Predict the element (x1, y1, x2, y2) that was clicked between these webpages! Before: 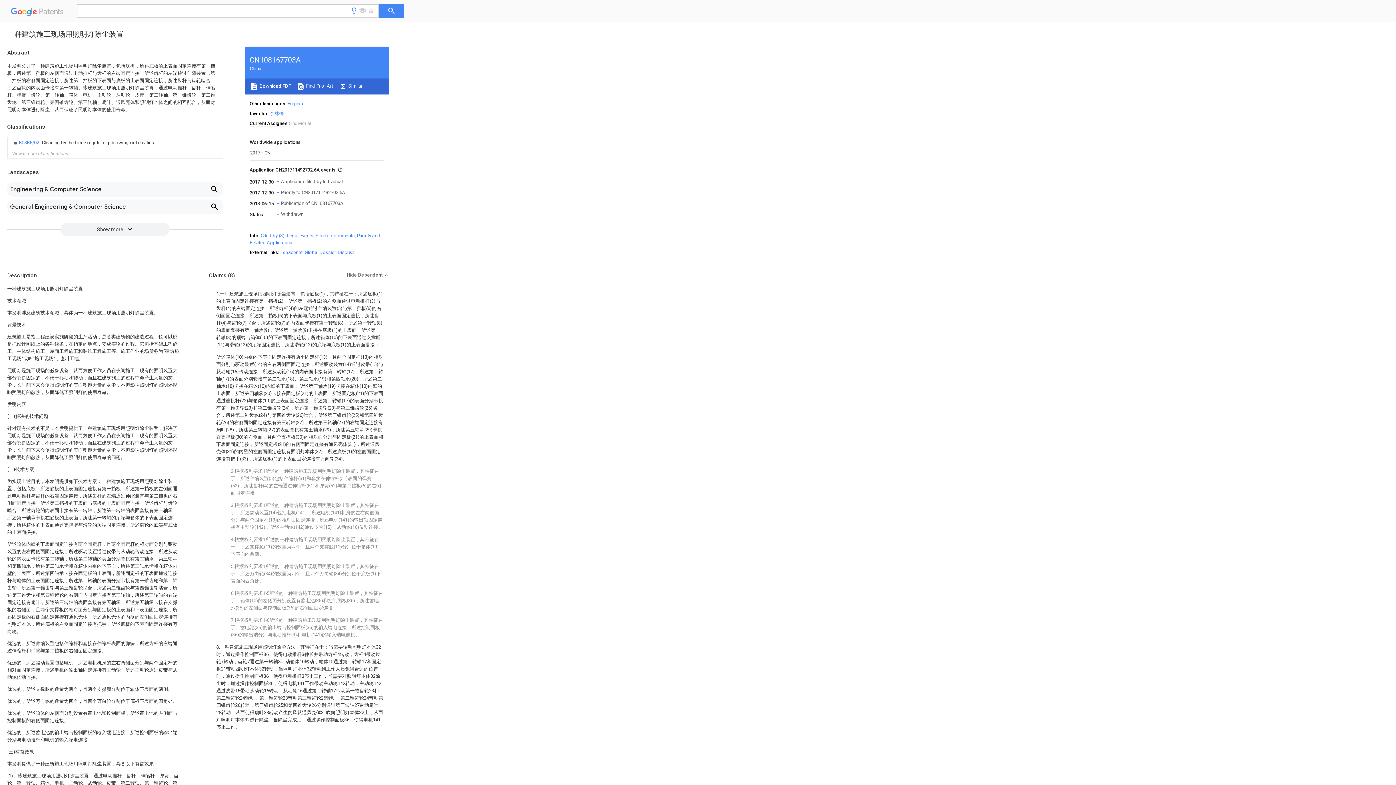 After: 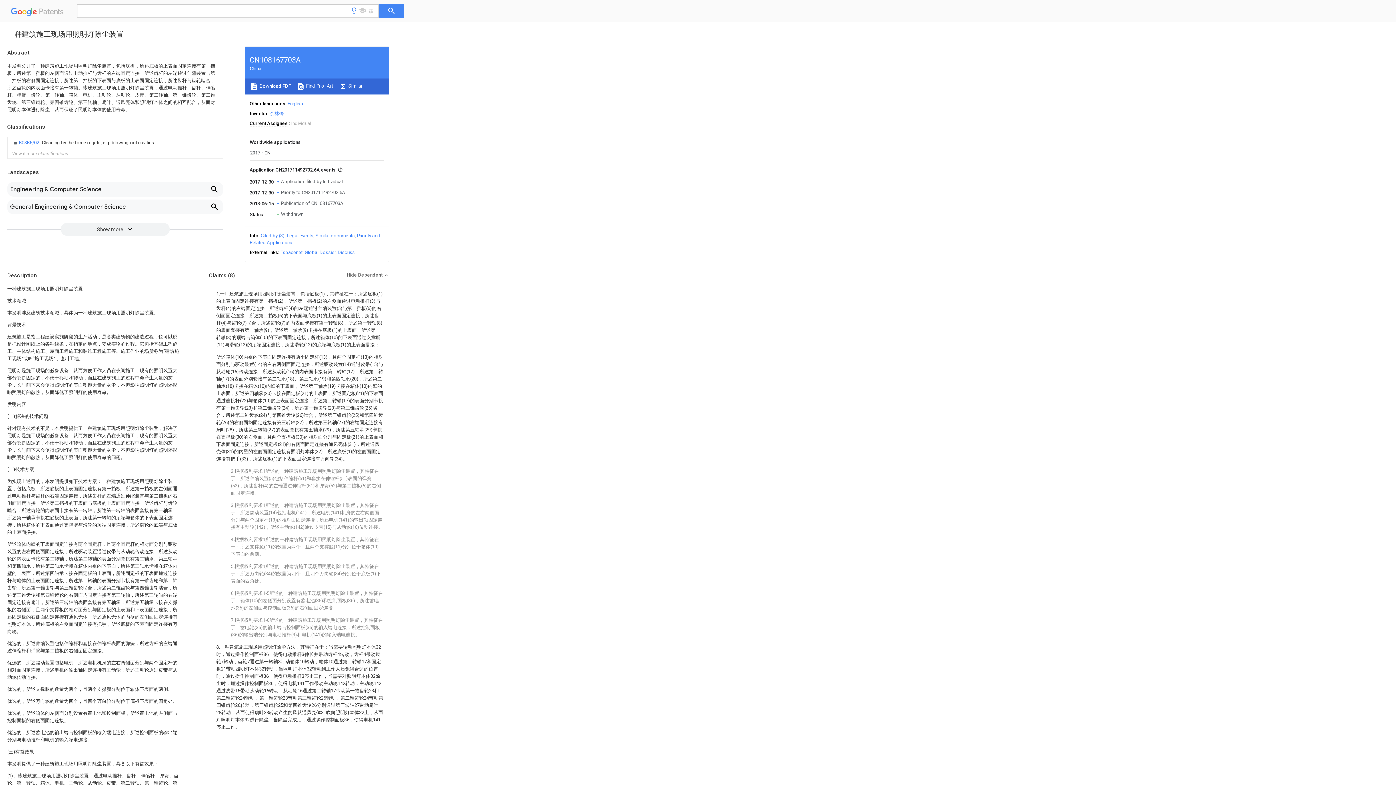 Action: bbox: (249, 82, 290, 90) label:  Download PDF